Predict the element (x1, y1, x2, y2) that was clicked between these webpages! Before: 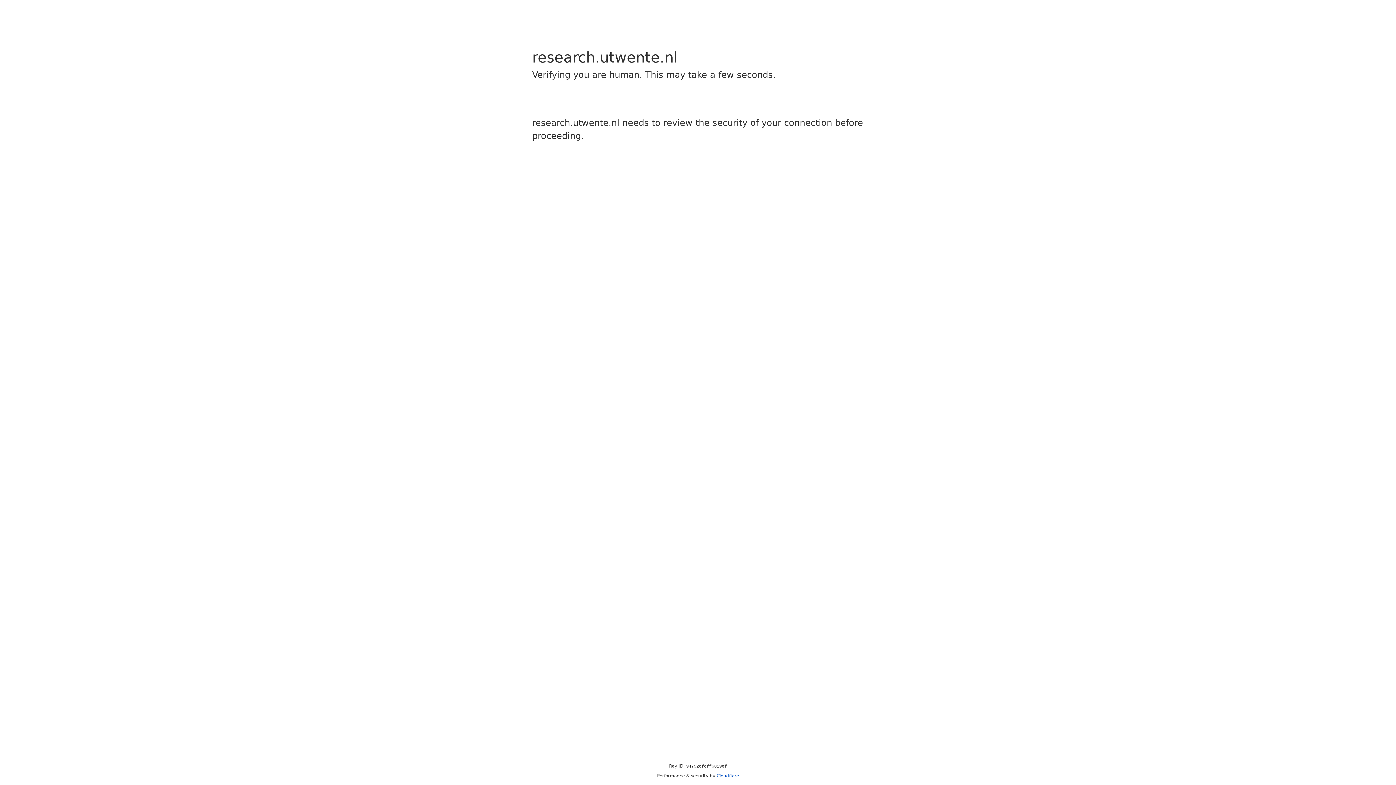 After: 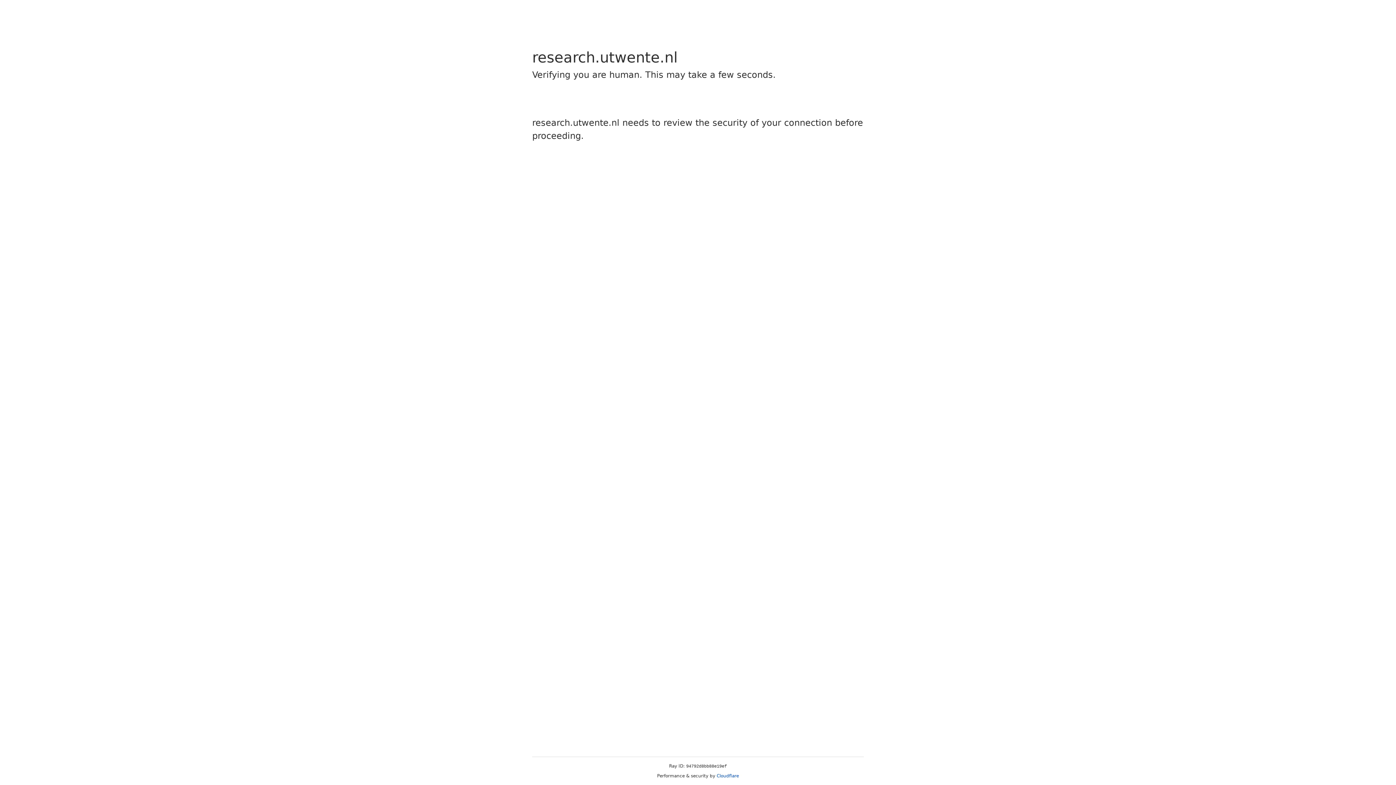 Action: label: Cloudflare bbox: (716, 773, 739, 778)